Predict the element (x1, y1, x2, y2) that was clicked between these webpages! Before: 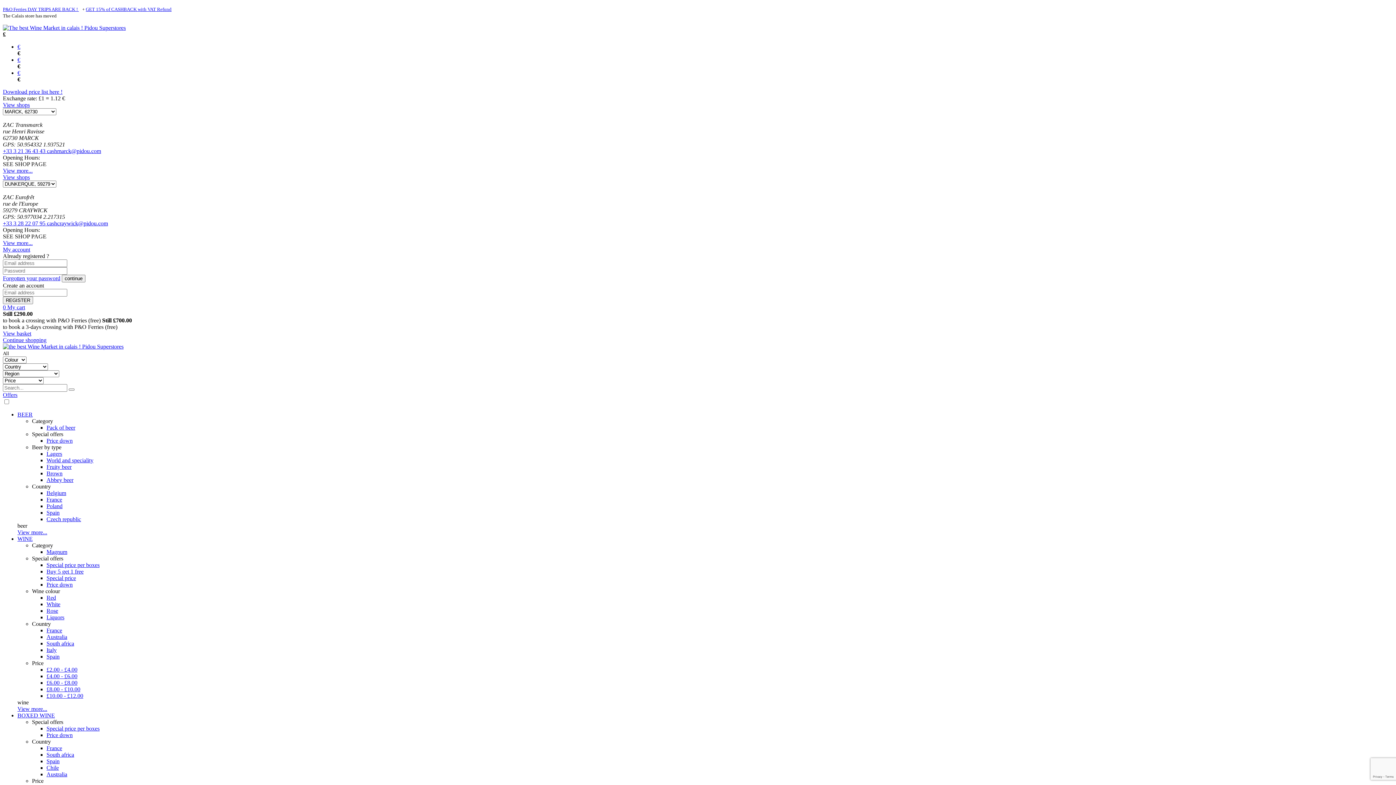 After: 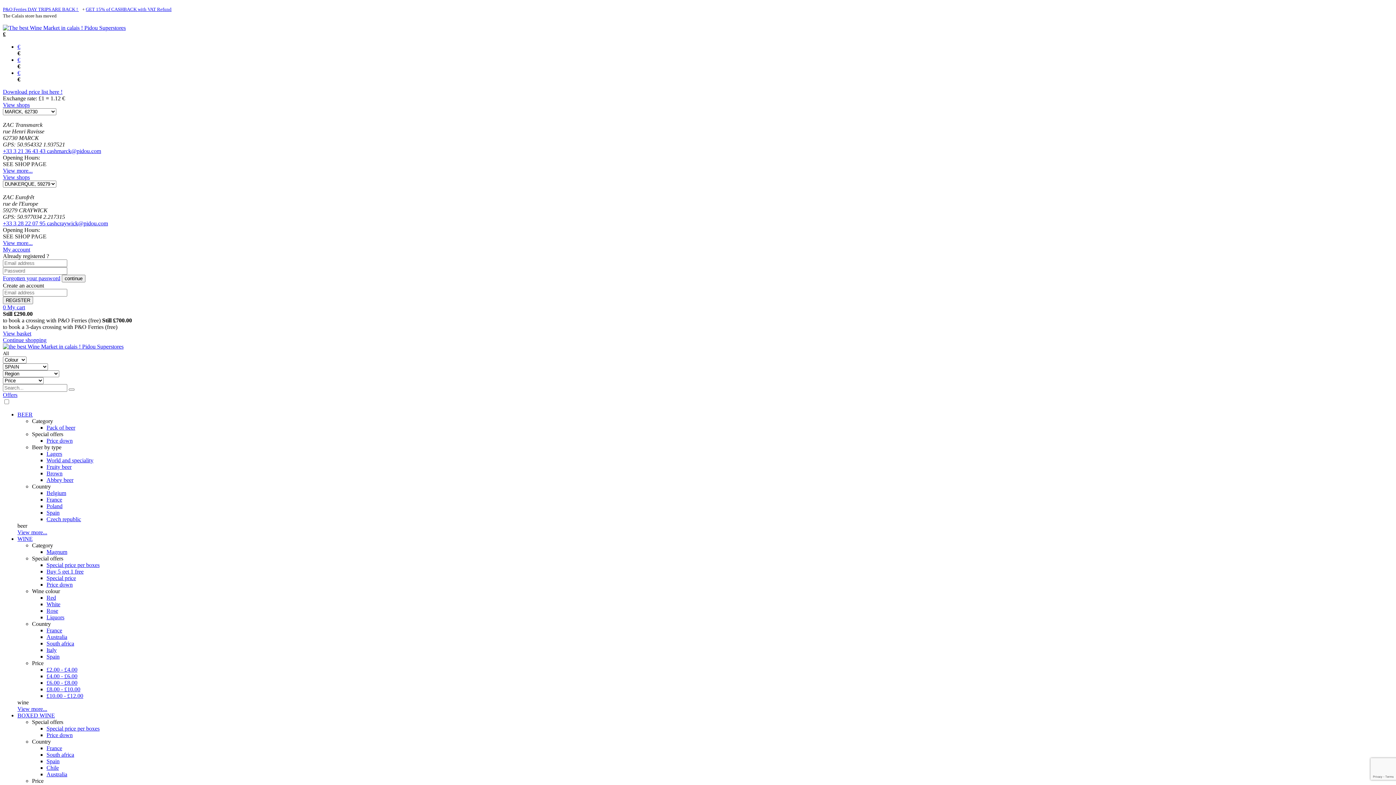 Action: bbox: (46, 509, 59, 516) label: Spain